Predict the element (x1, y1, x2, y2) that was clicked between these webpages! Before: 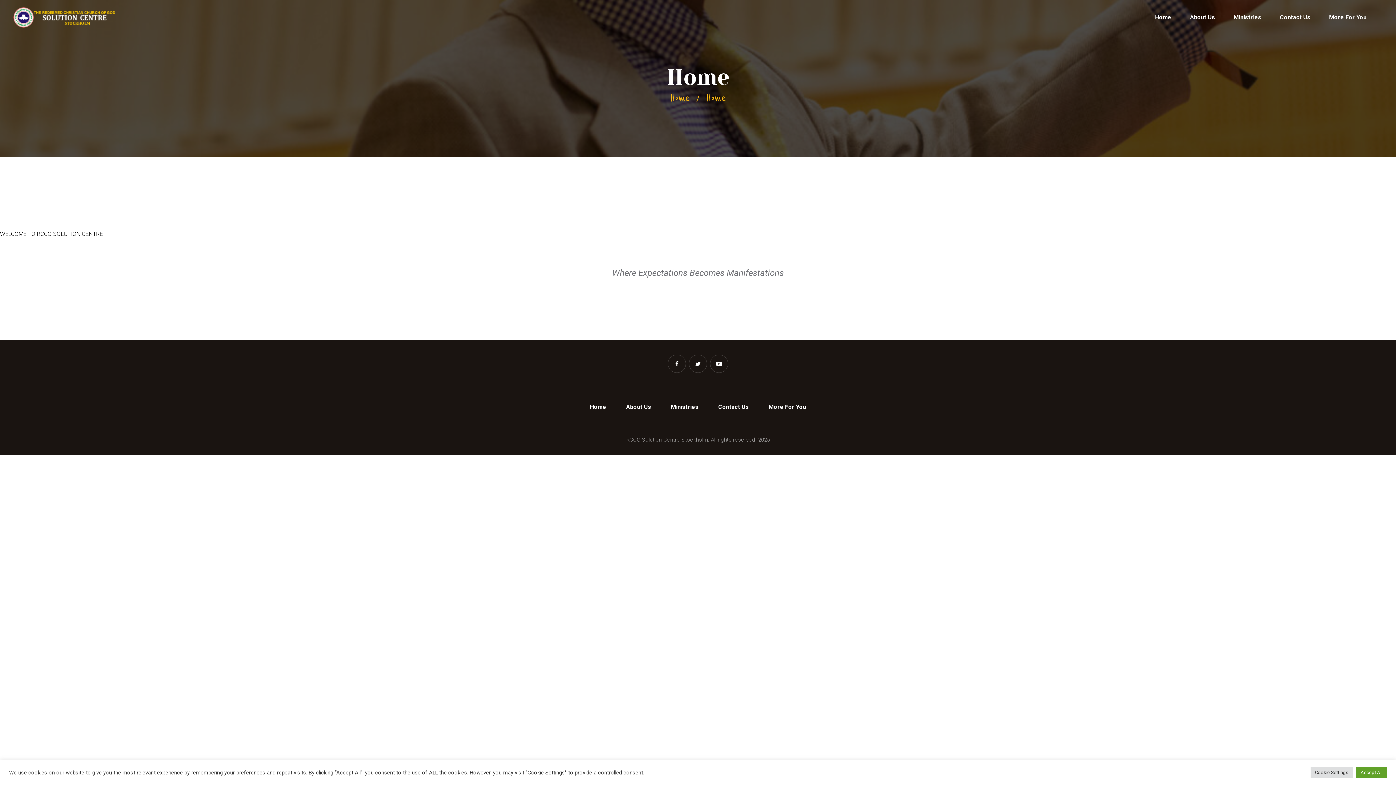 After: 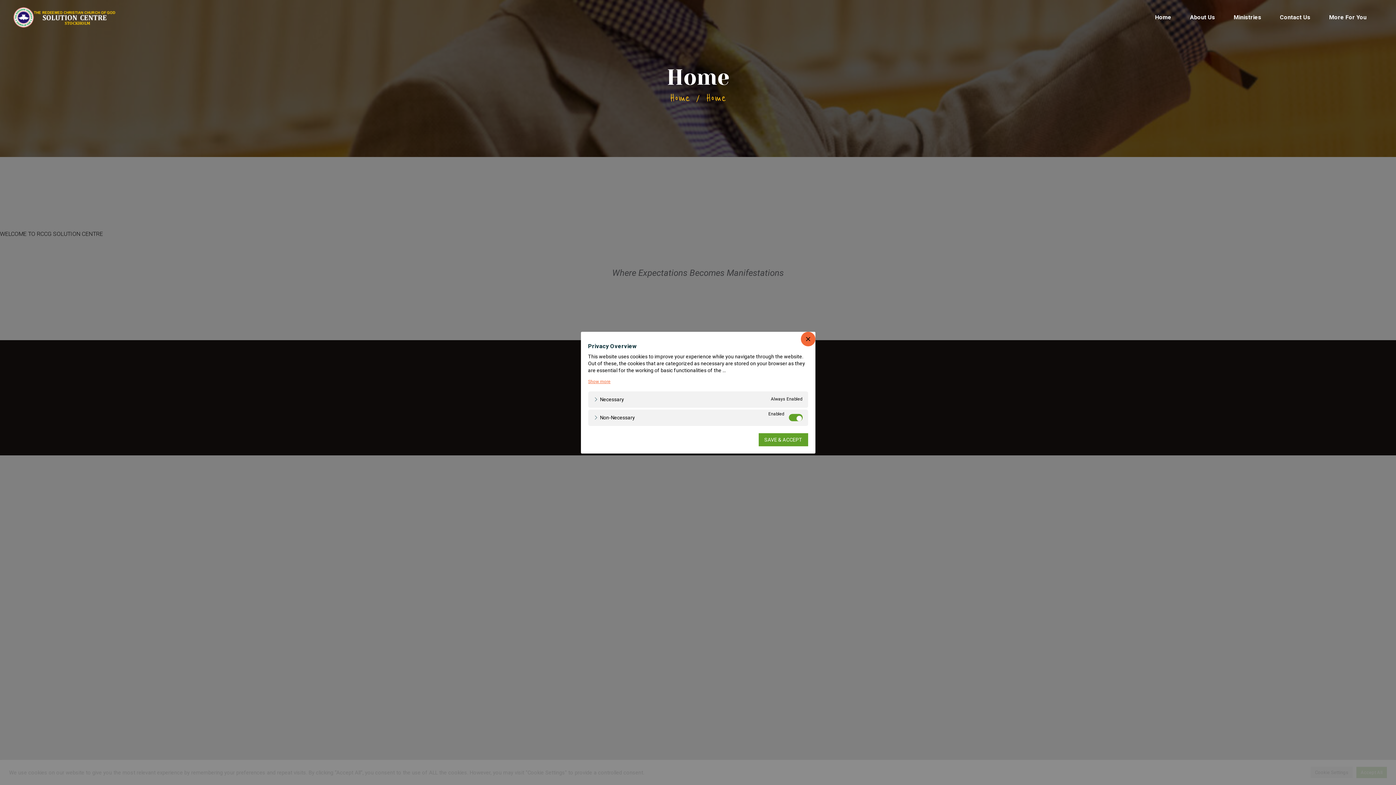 Action: bbox: (1310, 767, 1353, 778) label: Cookie Settings